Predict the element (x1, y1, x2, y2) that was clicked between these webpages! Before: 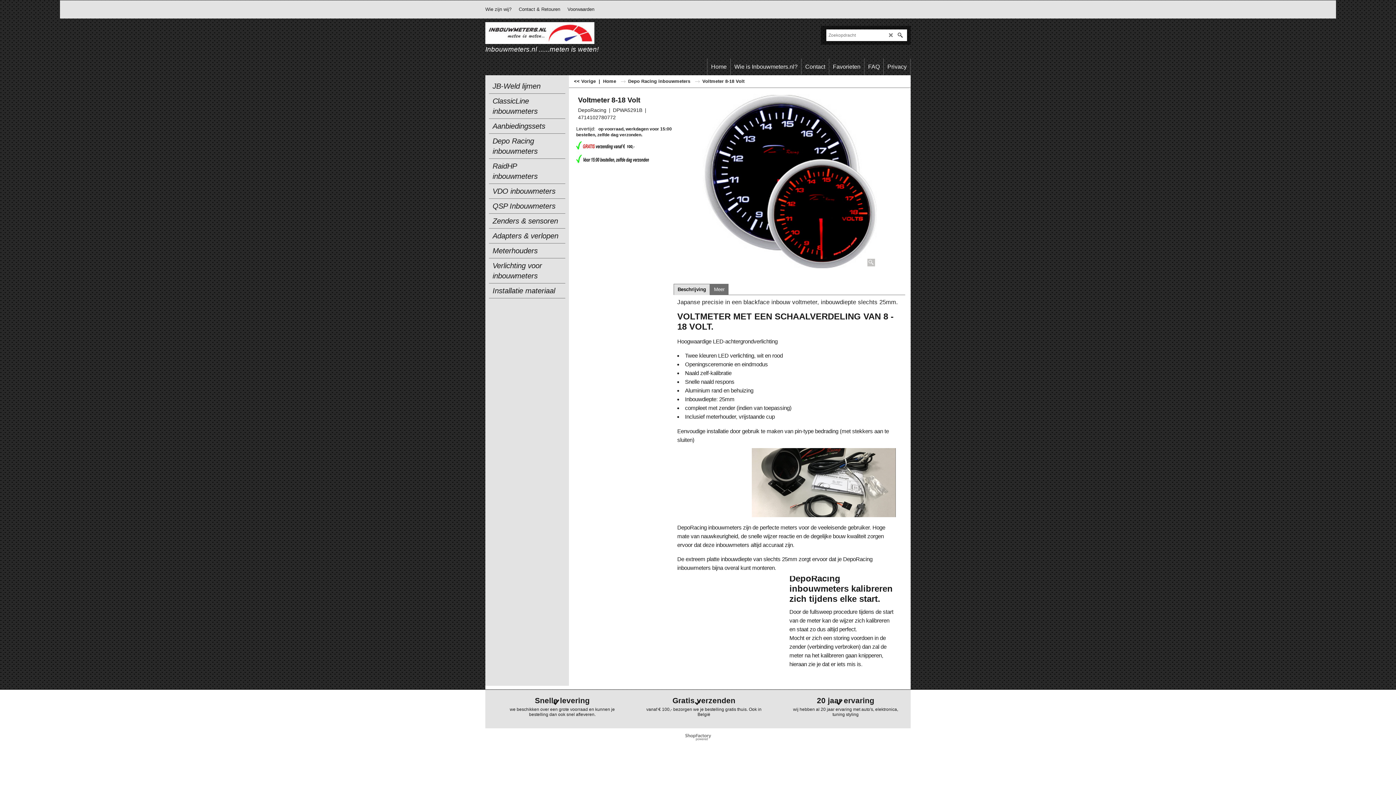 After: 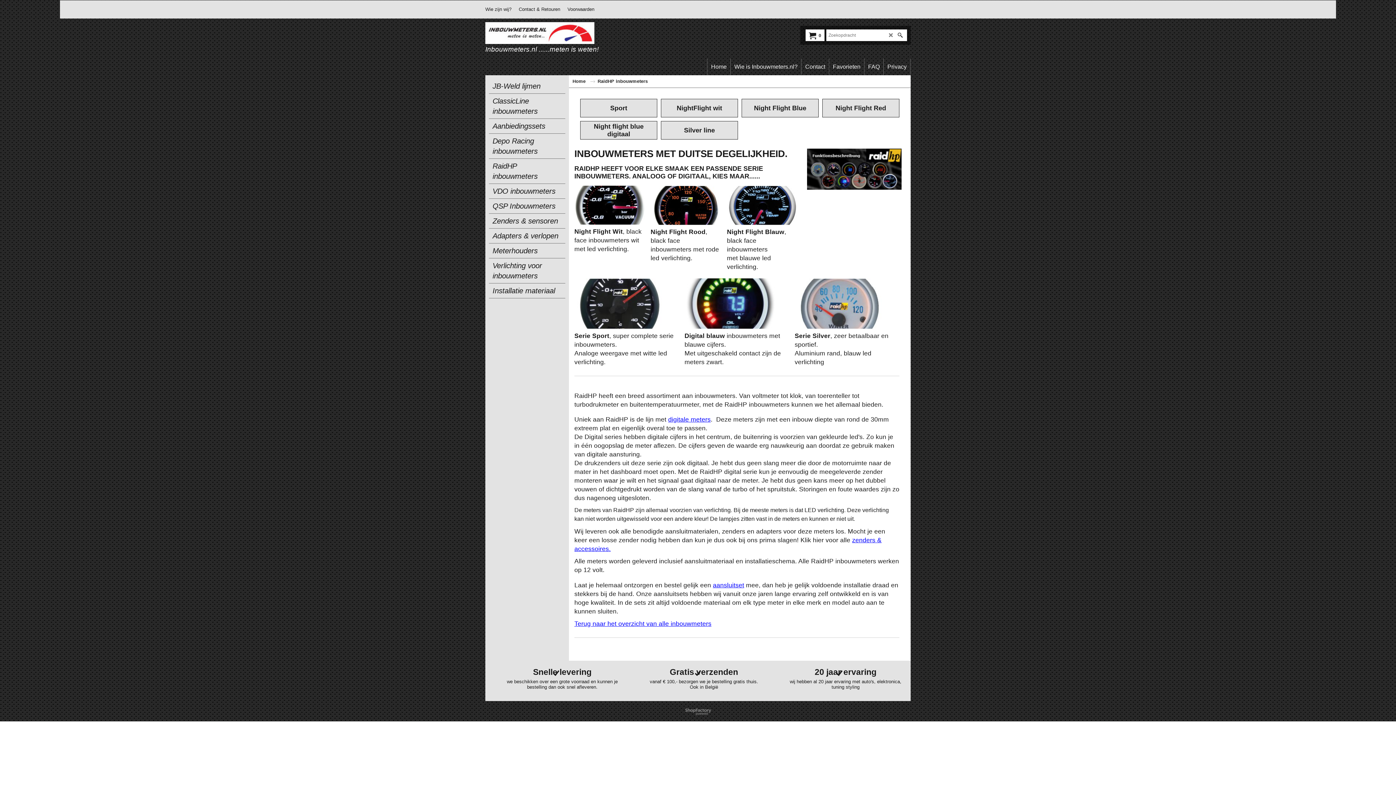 Action: label: RaidHP inbouwmeters bbox: (489, 158, 565, 184)